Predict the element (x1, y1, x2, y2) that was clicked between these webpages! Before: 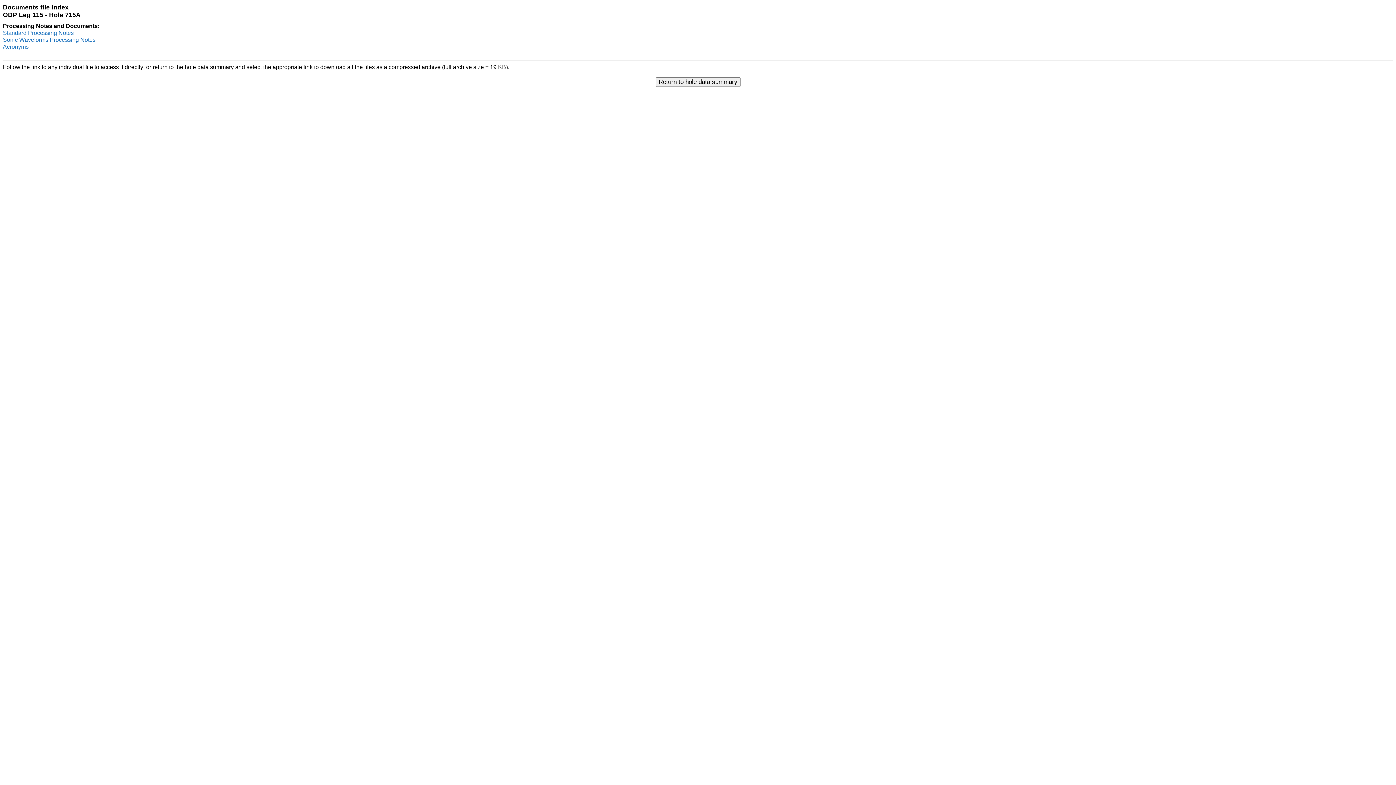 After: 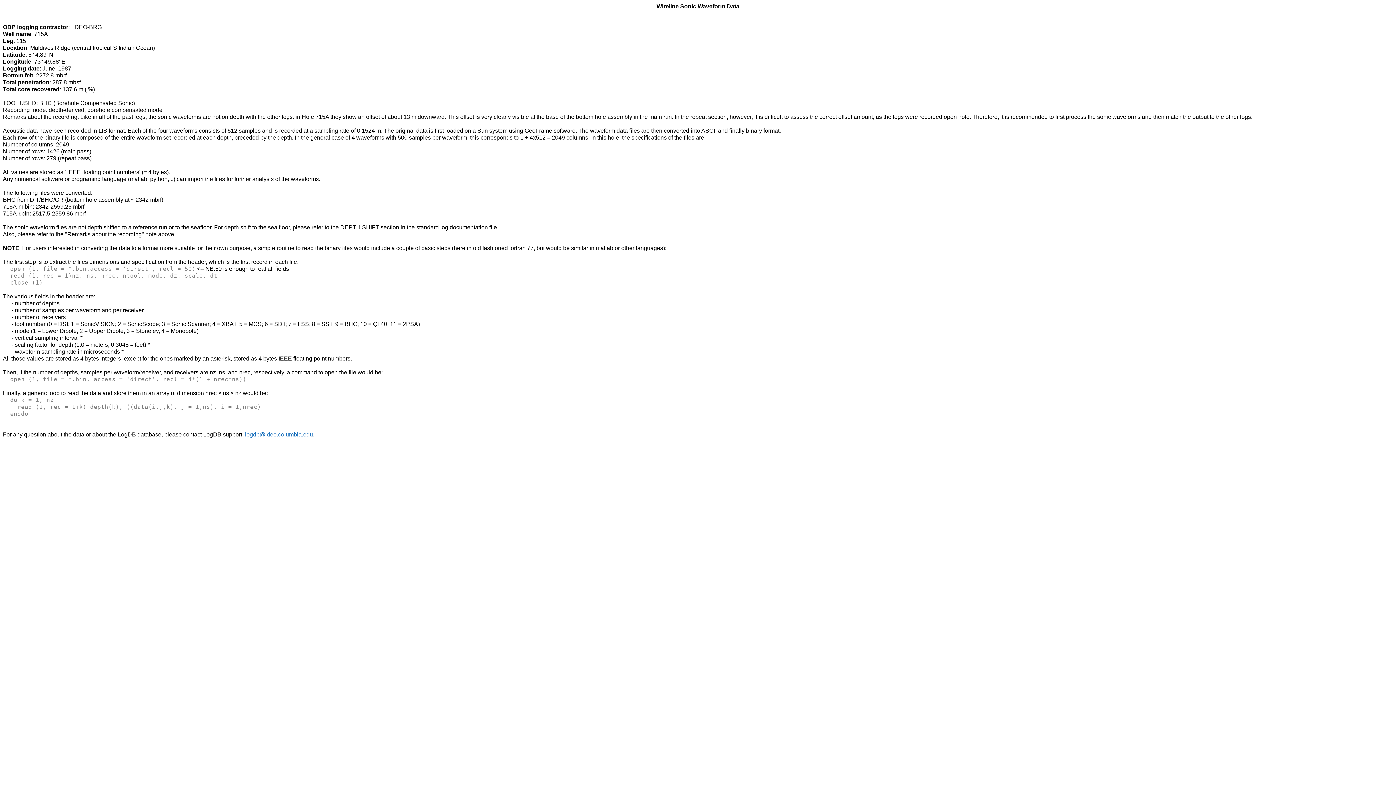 Action: label: Sonic Waveforms Processing Notes bbox: (2, 36, 95, 42)